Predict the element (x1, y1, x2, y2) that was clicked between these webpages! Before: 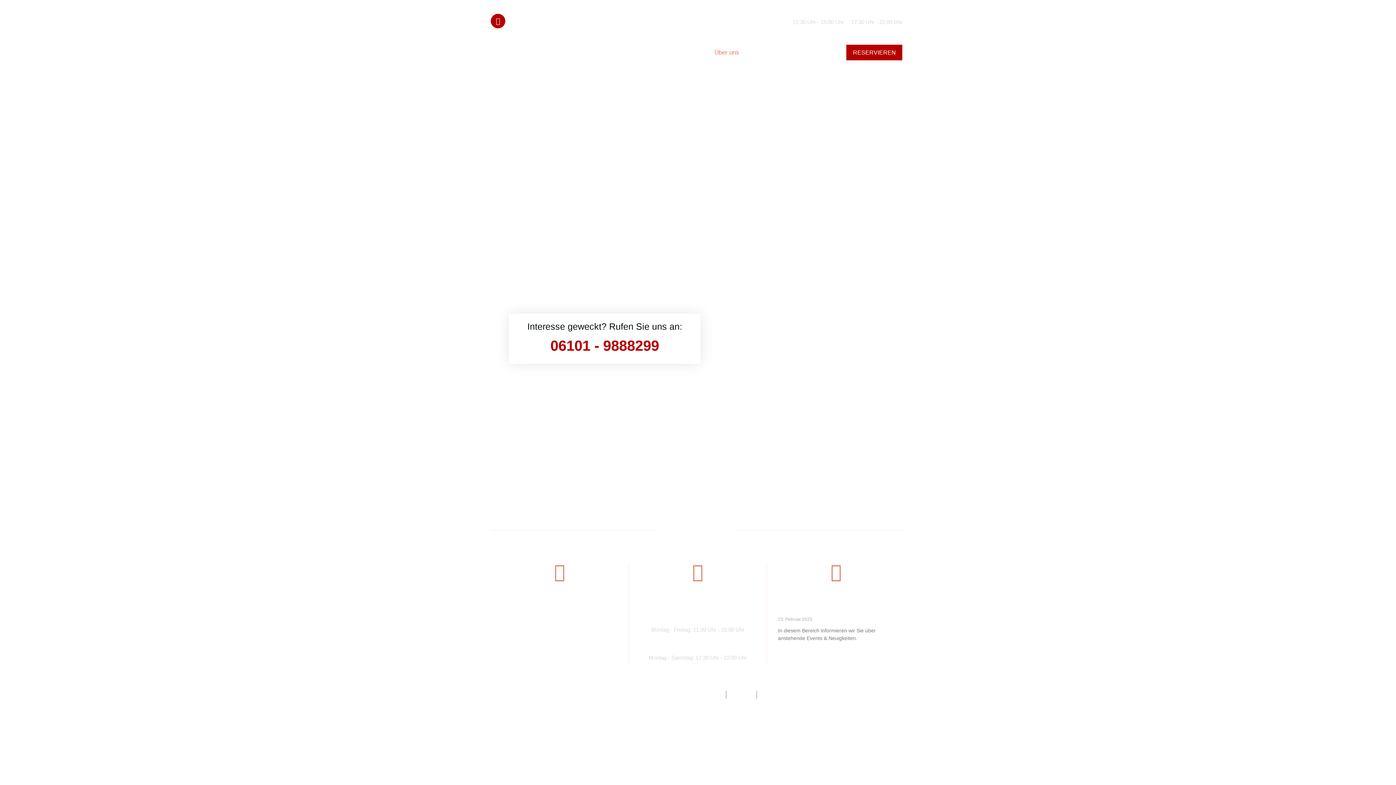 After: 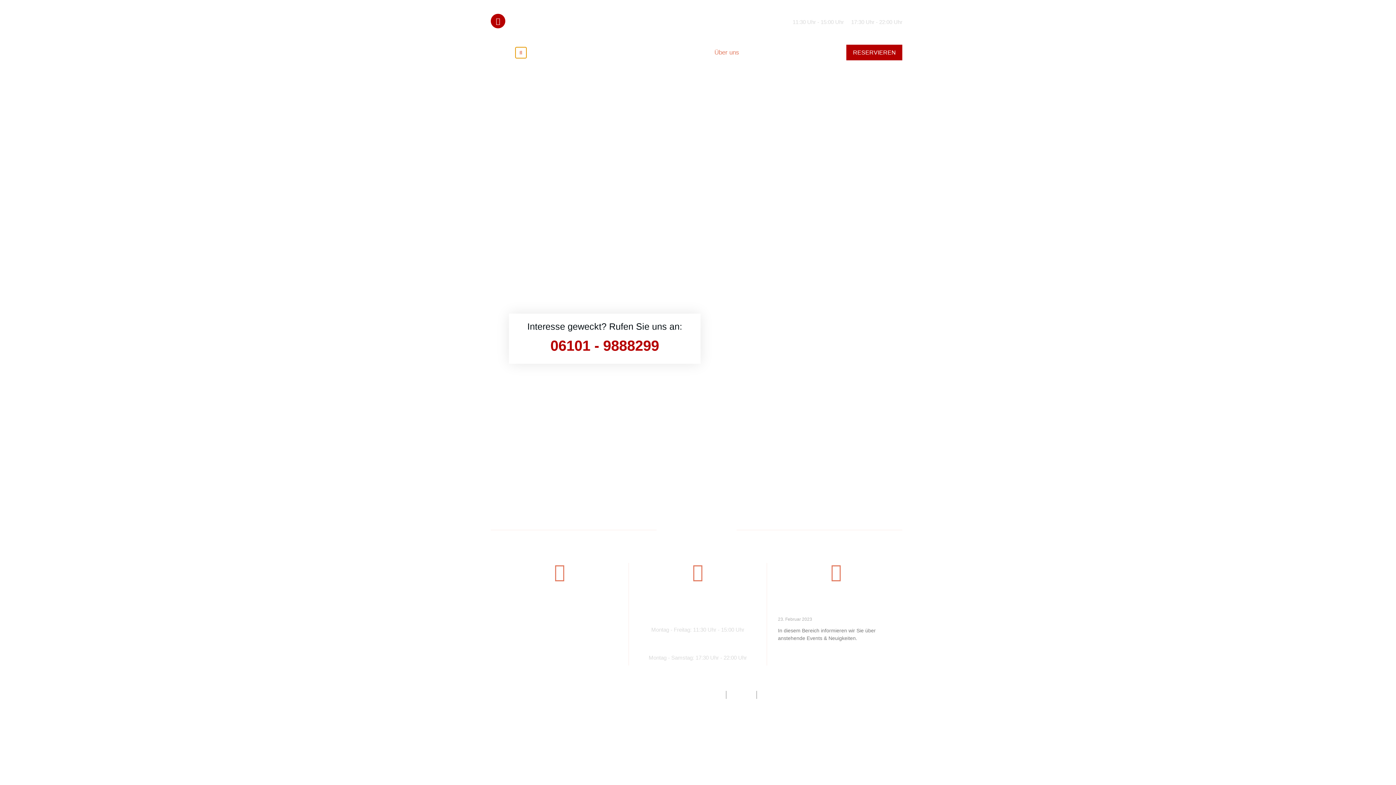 Action: label: Suche bbox: (515, 47, 526, 58)